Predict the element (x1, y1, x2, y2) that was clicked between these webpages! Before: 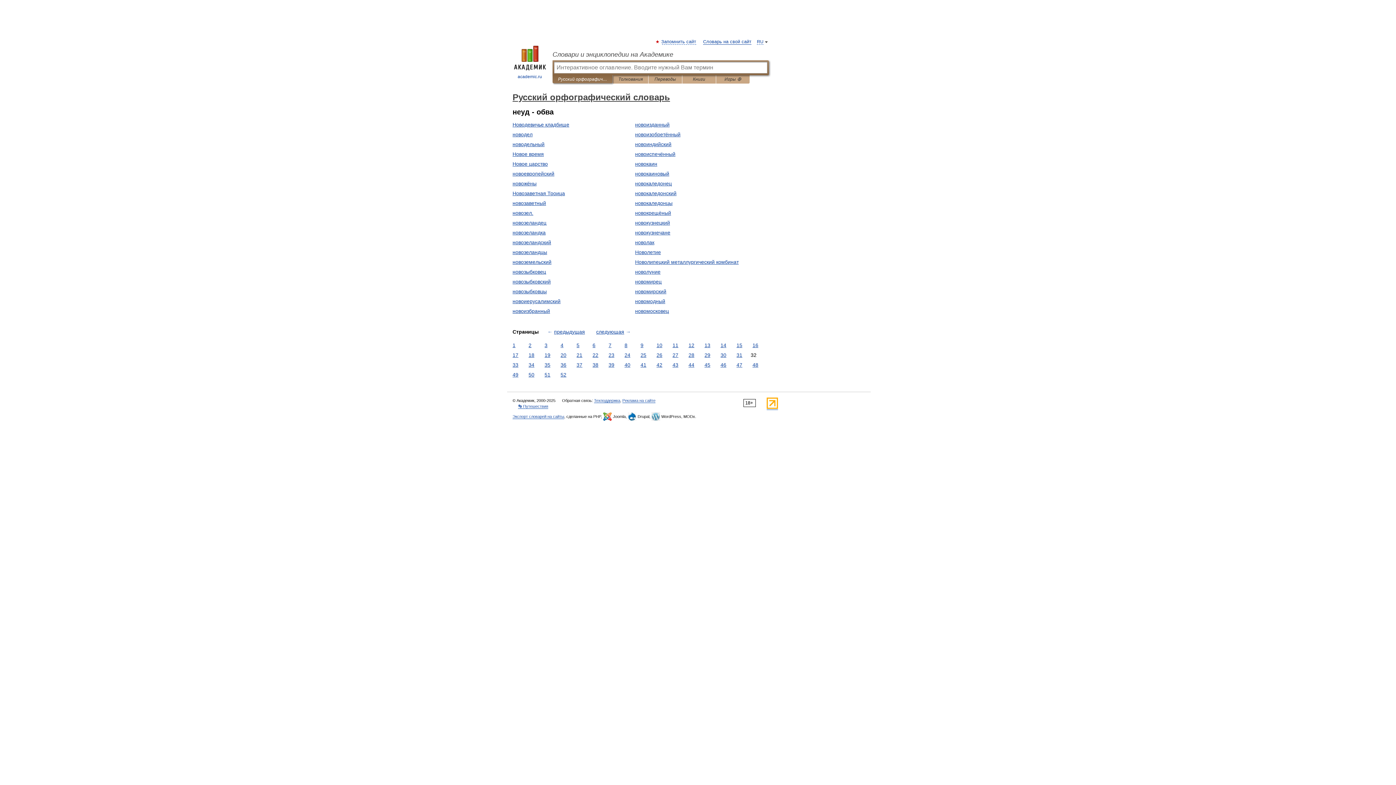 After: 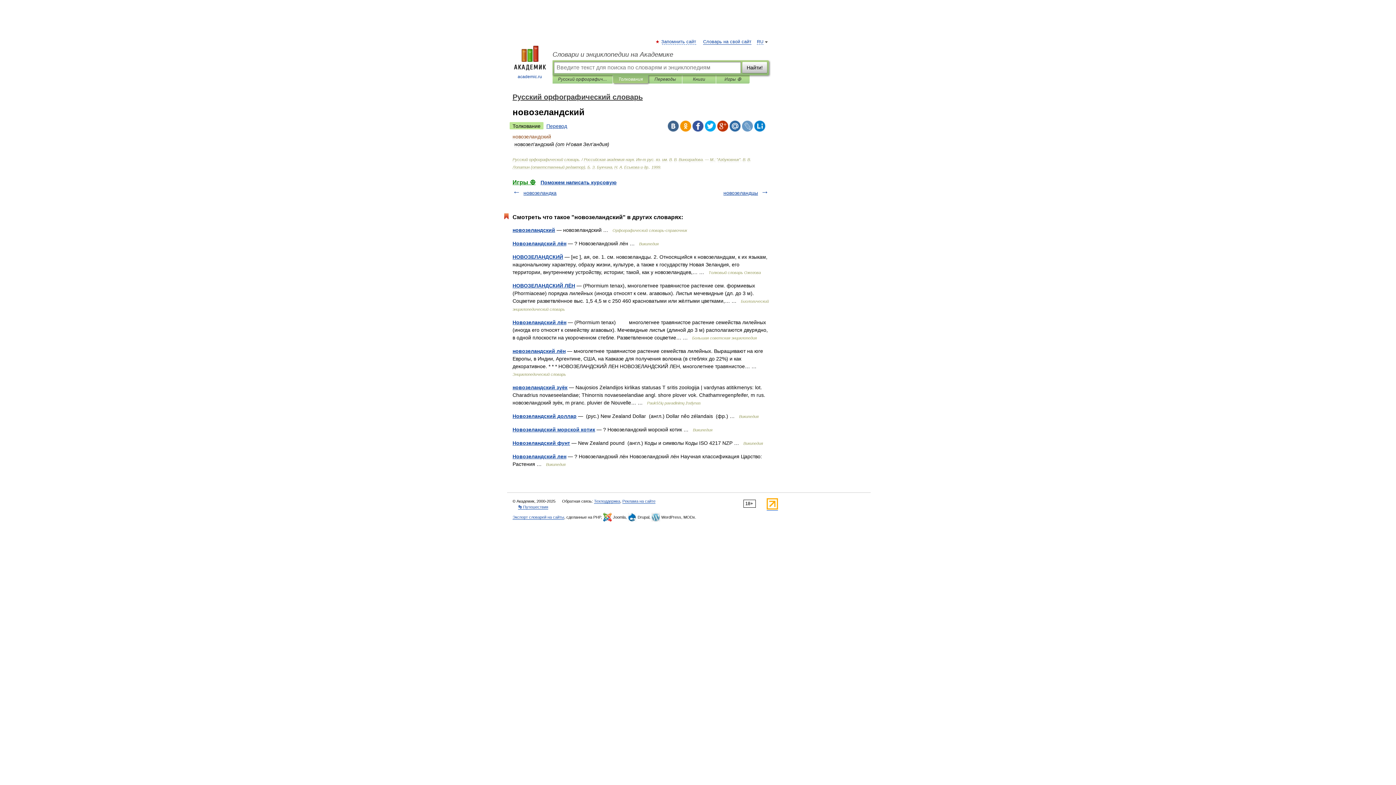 Action: bbox: (512, 239, 551, 245) label: новозеландский